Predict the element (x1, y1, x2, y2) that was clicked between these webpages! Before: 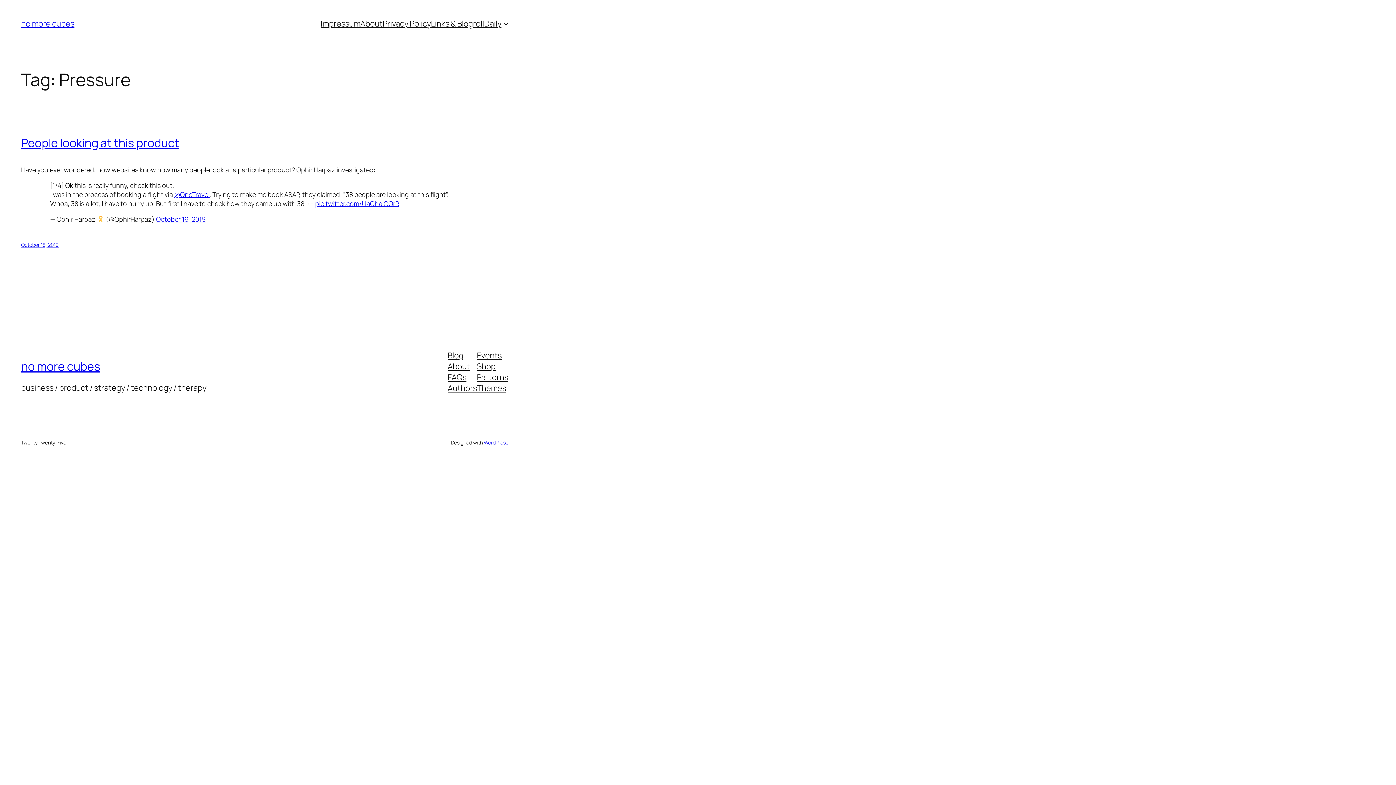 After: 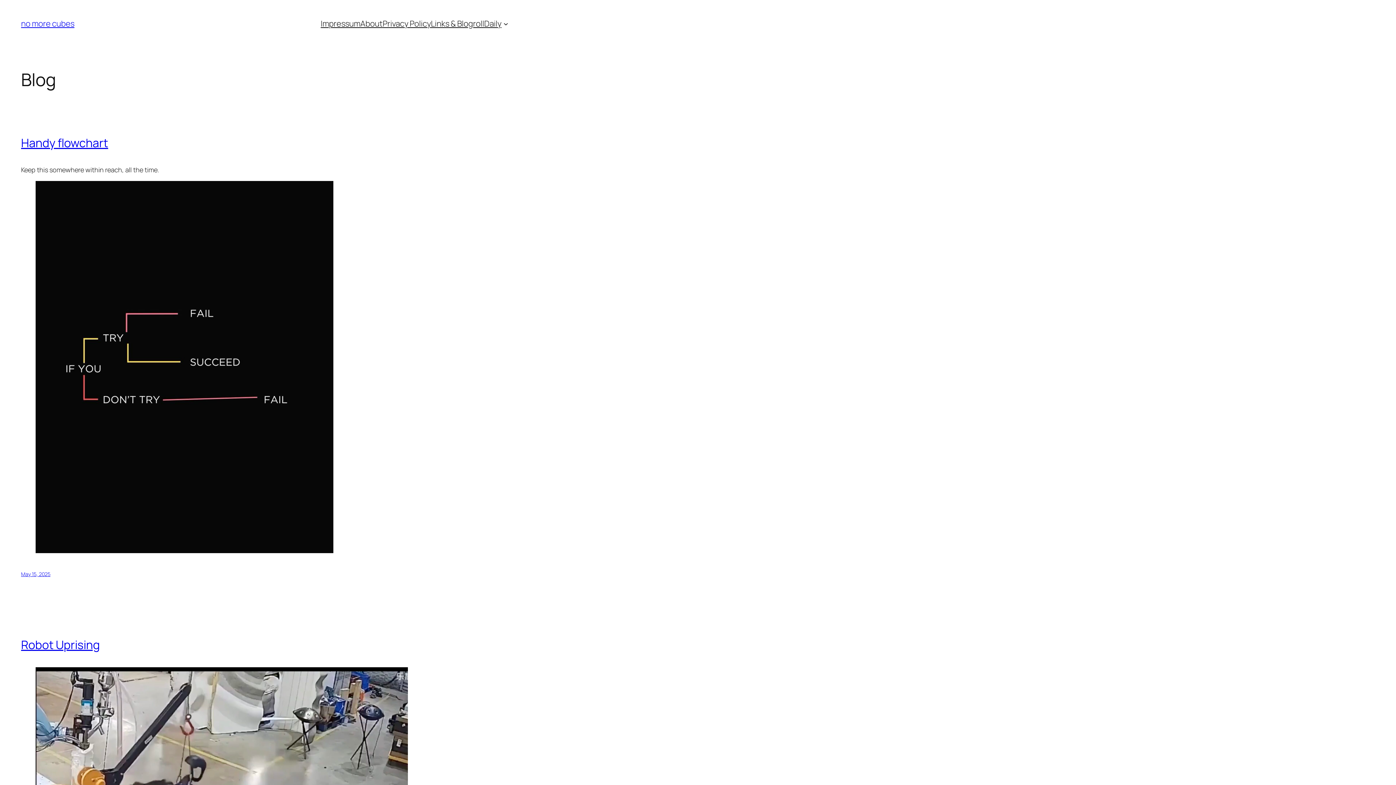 Action: label: no more cubes bbox: (21, 358, 100, 374)